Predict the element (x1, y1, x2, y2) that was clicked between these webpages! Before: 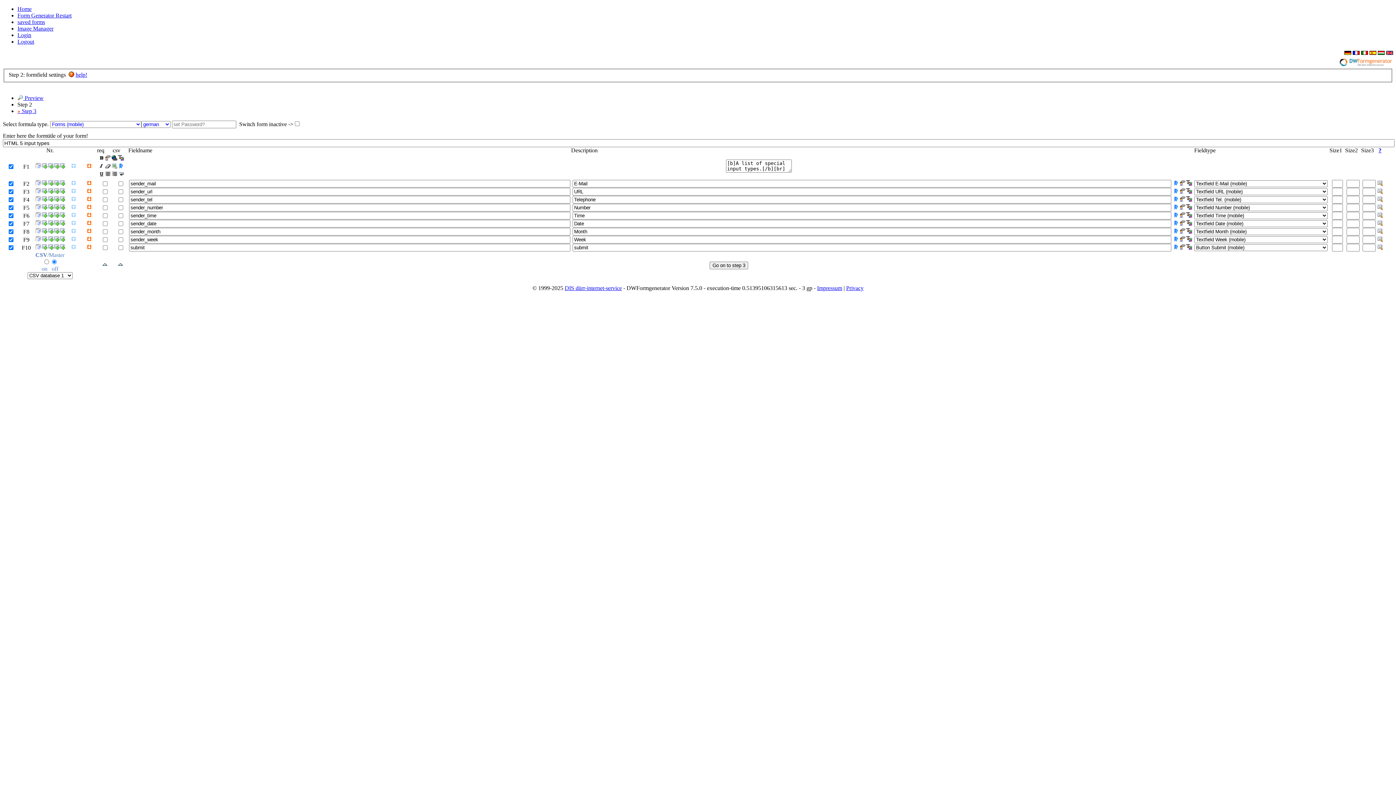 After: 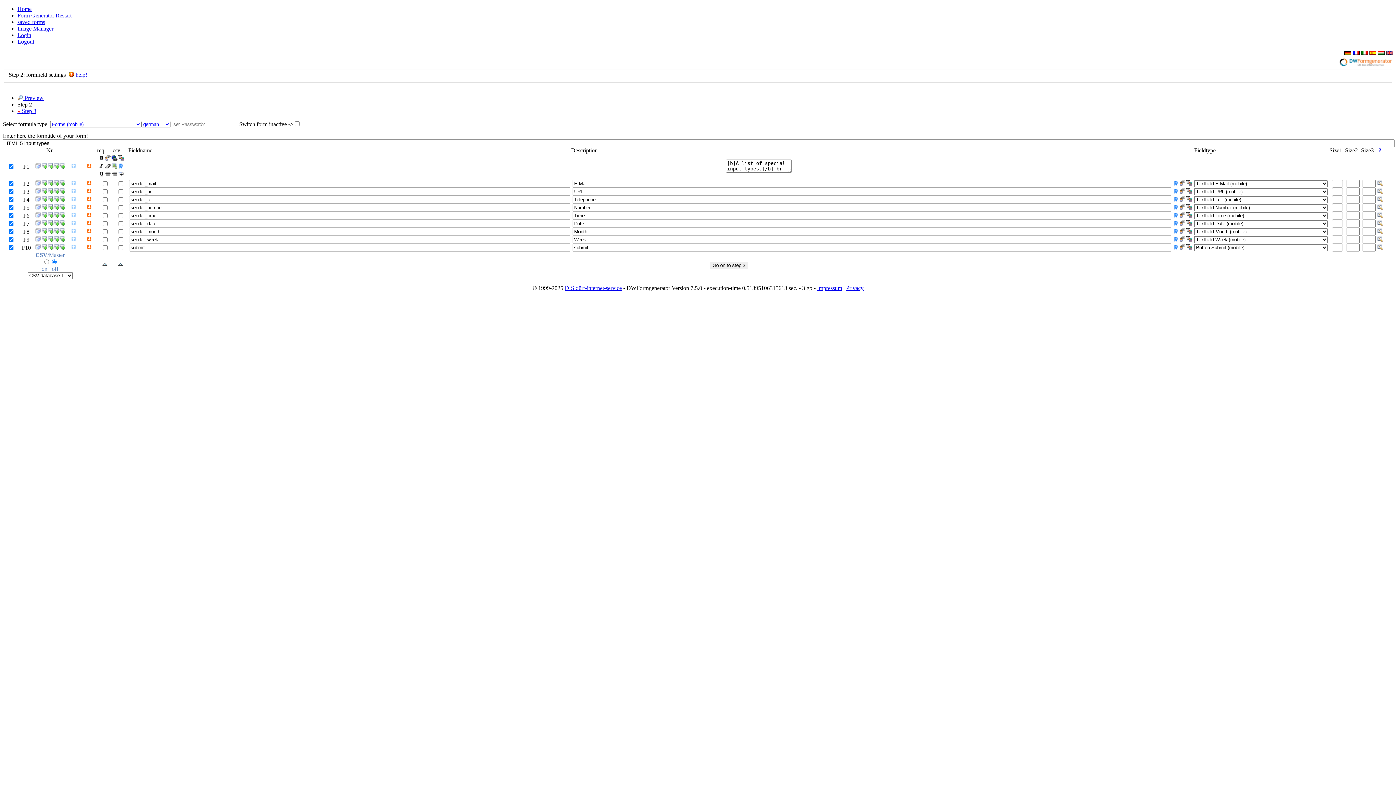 Action: bbox: (47, 228, 53, 235)